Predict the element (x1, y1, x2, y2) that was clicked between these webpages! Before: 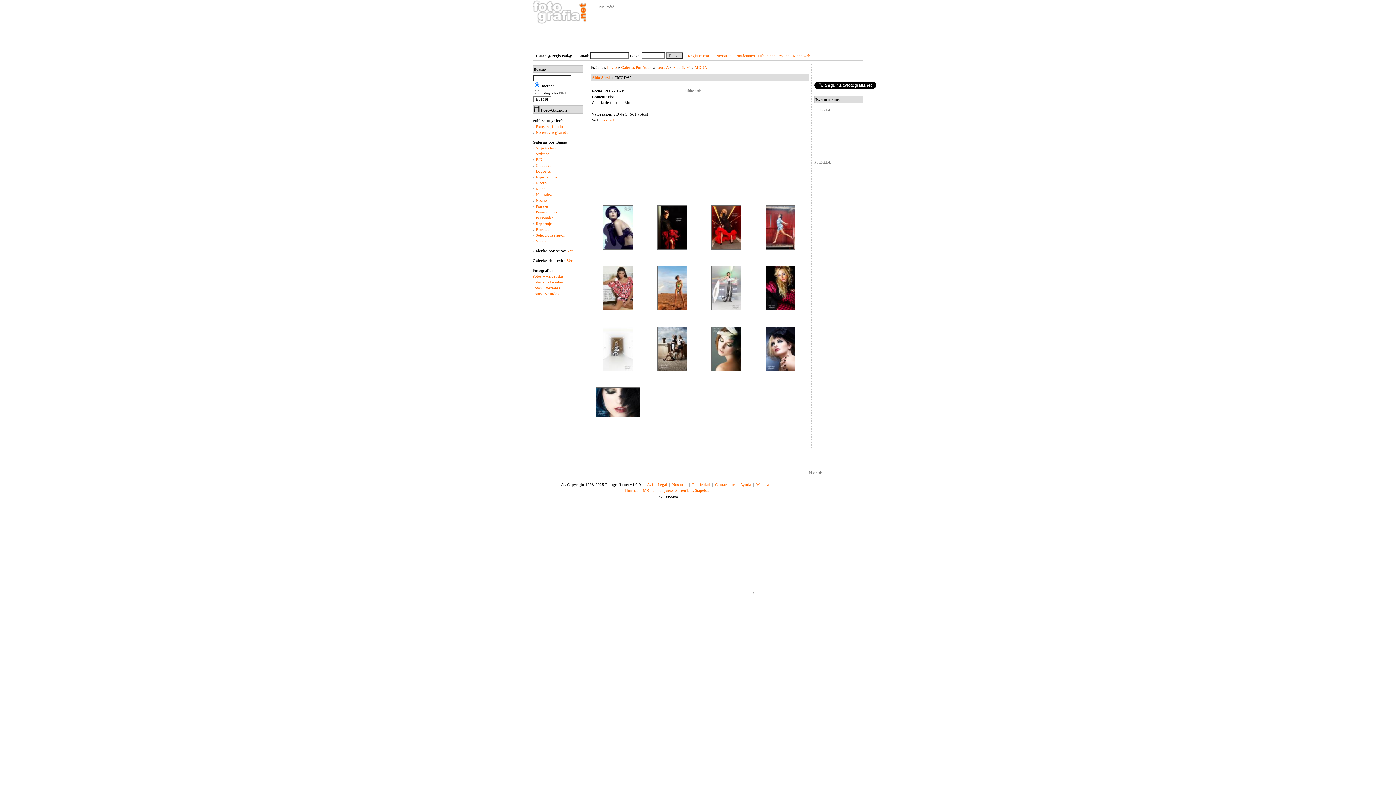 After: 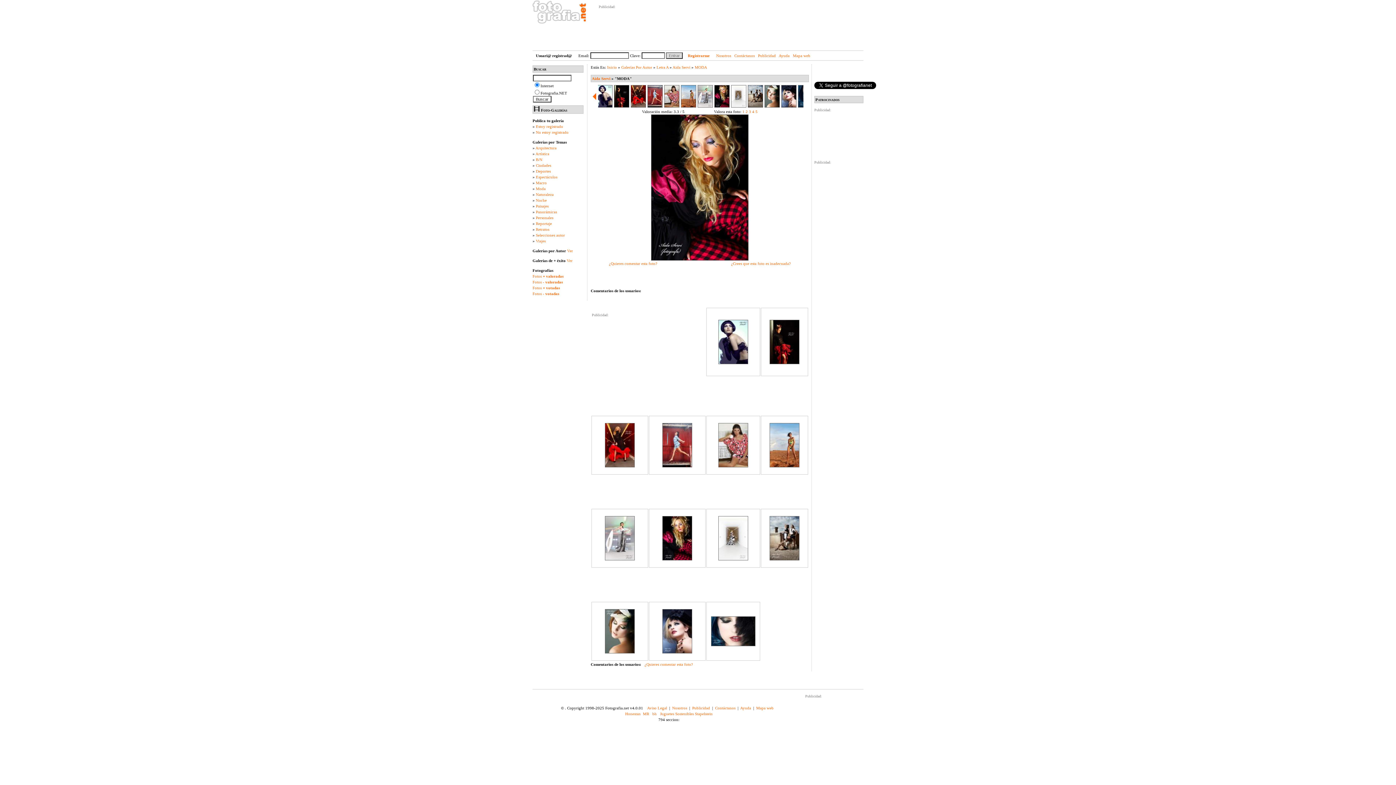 Action: bbox: (765, 306, 795, 311)